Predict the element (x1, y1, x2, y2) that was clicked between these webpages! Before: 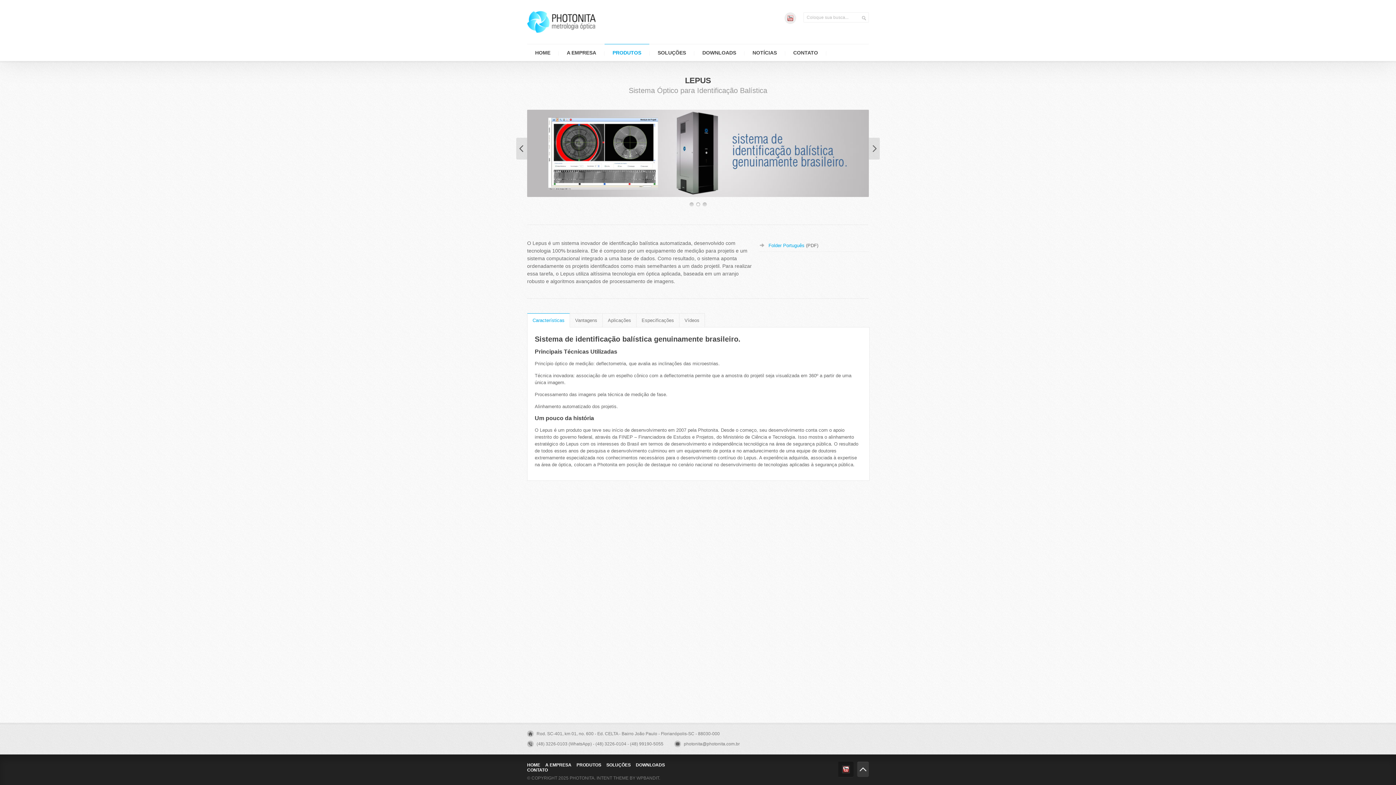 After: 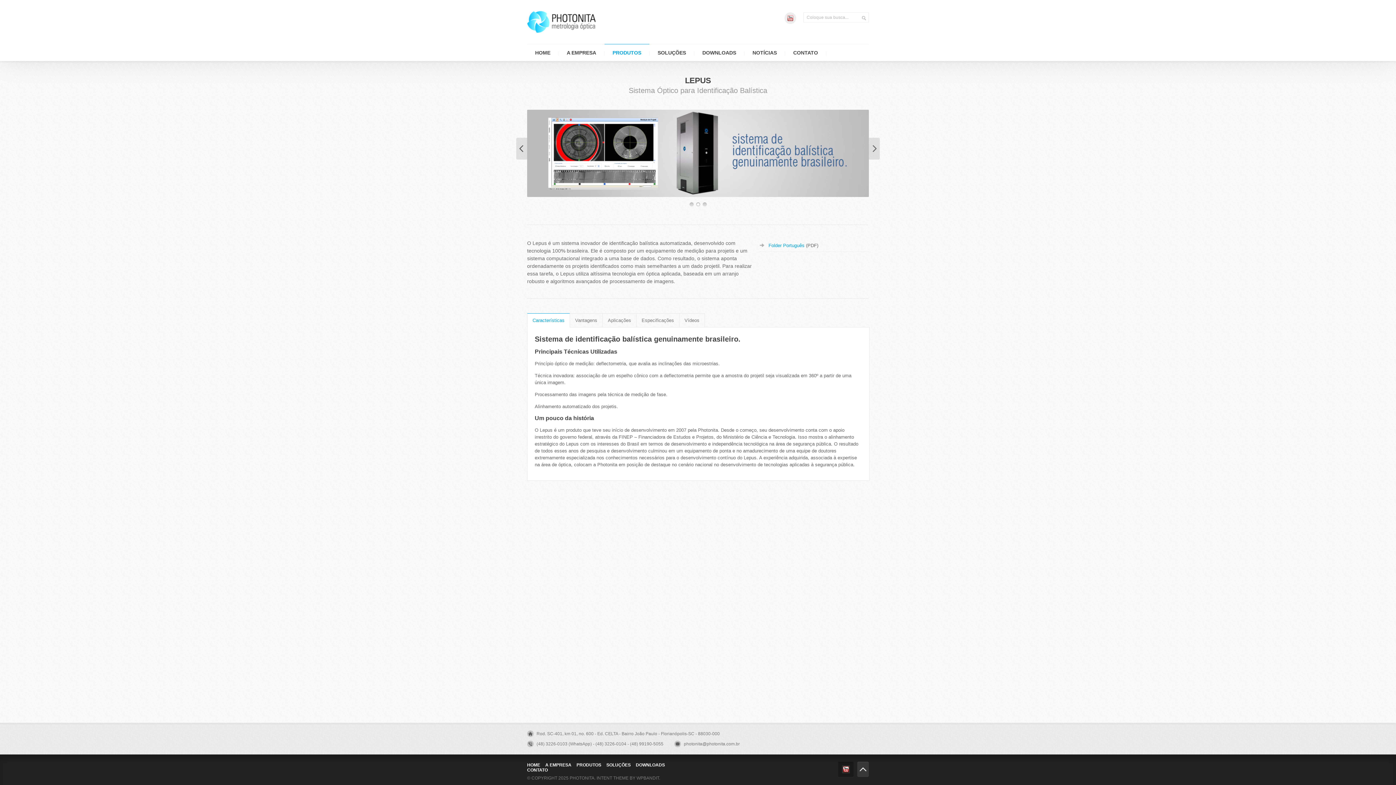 Action: label: 2 bbox: (695, 202, 700, 206)